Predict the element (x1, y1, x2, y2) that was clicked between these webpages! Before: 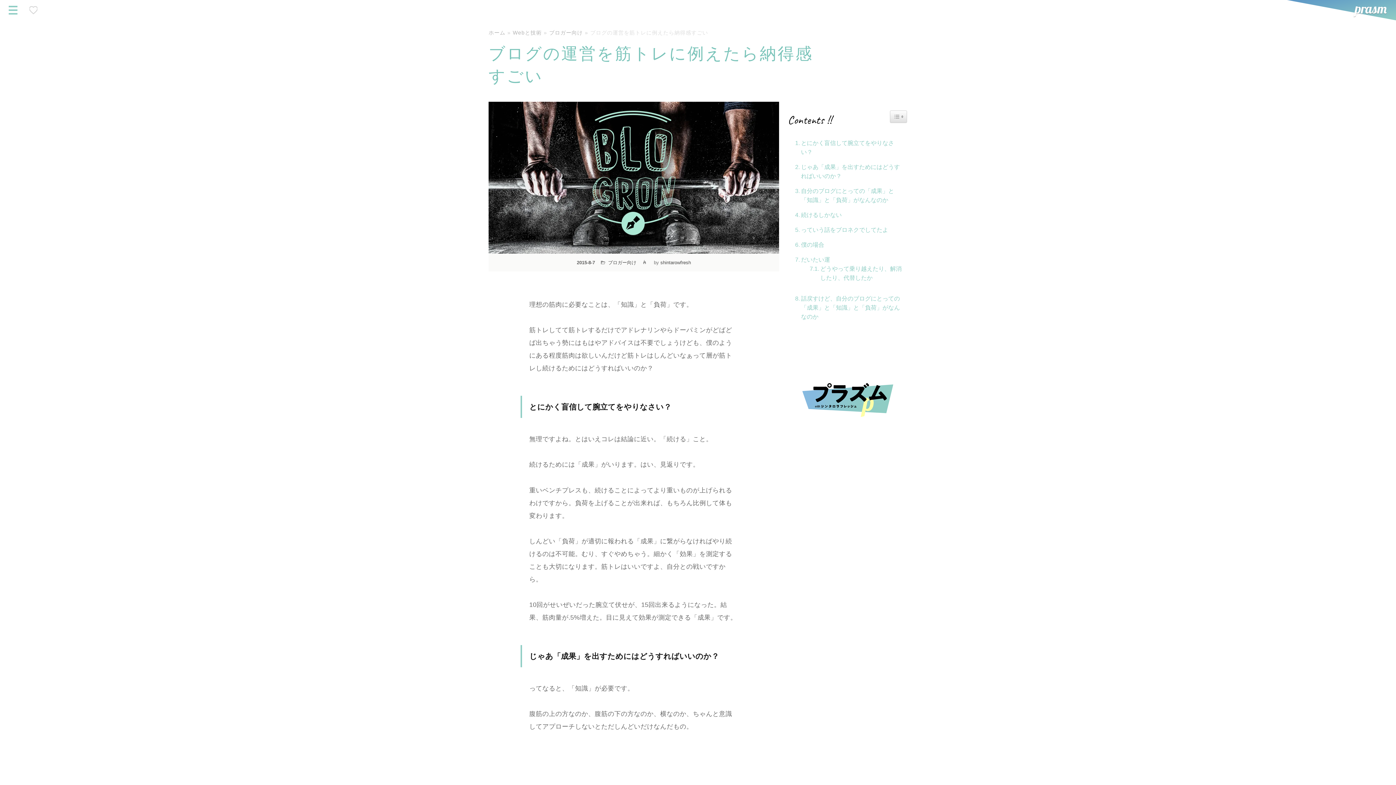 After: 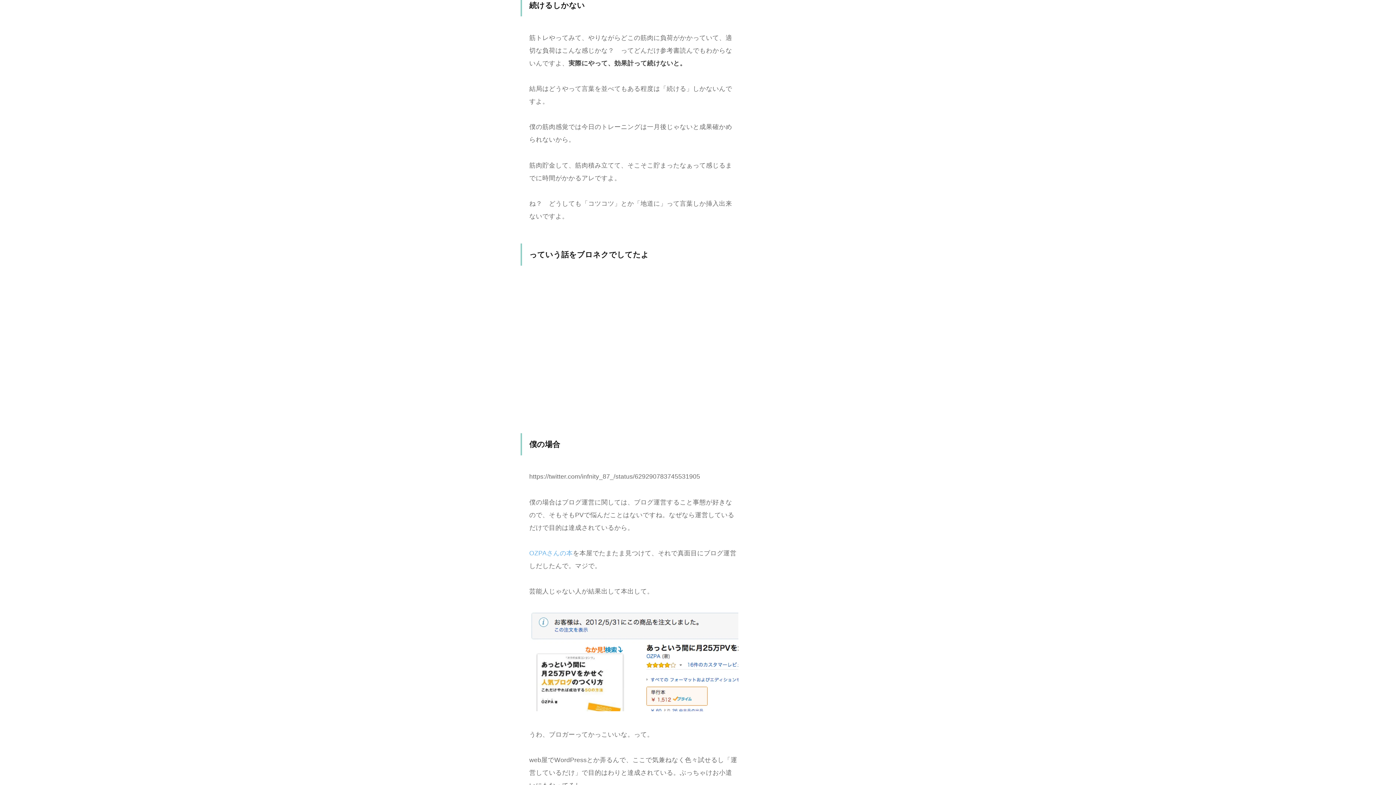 Action: label: 続けるしかない bbox: (791, 210, 841, 219)